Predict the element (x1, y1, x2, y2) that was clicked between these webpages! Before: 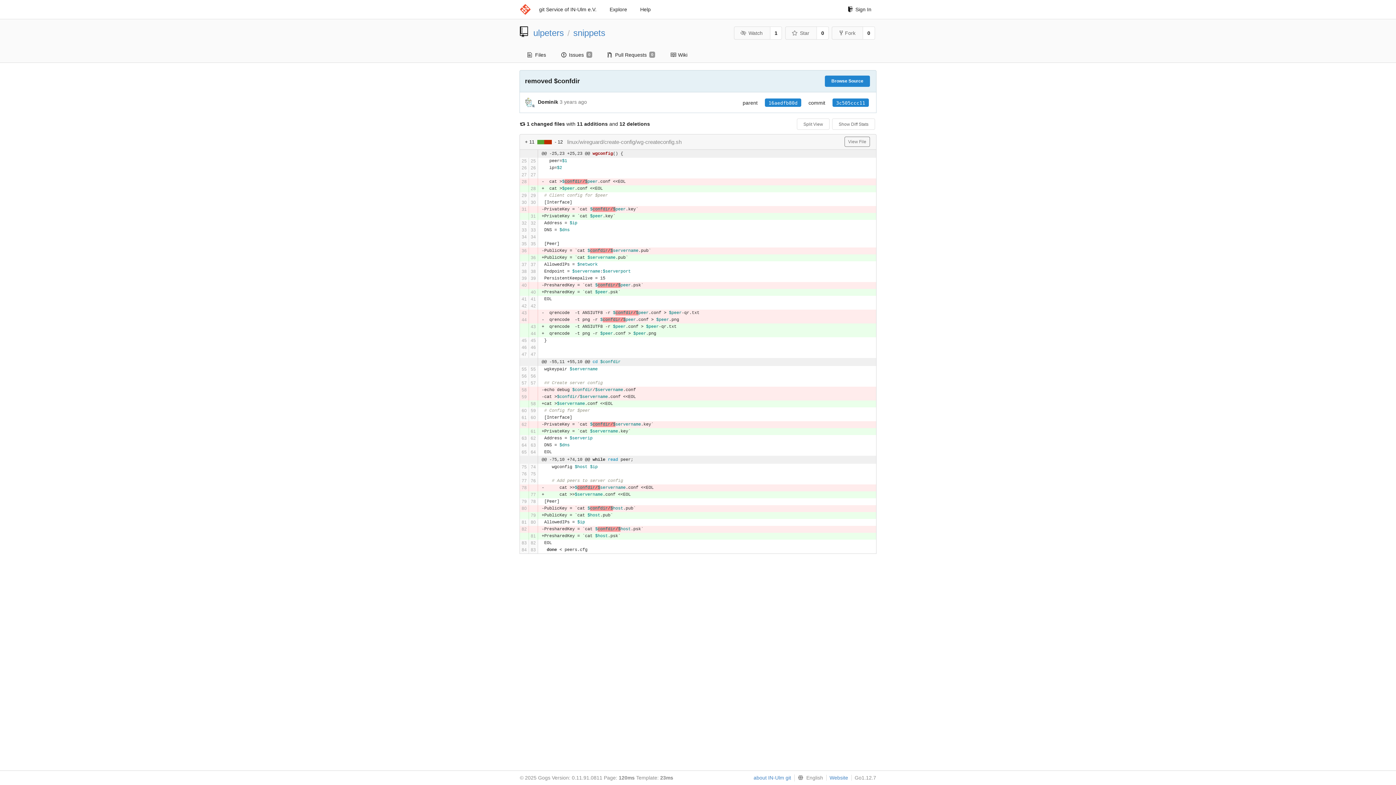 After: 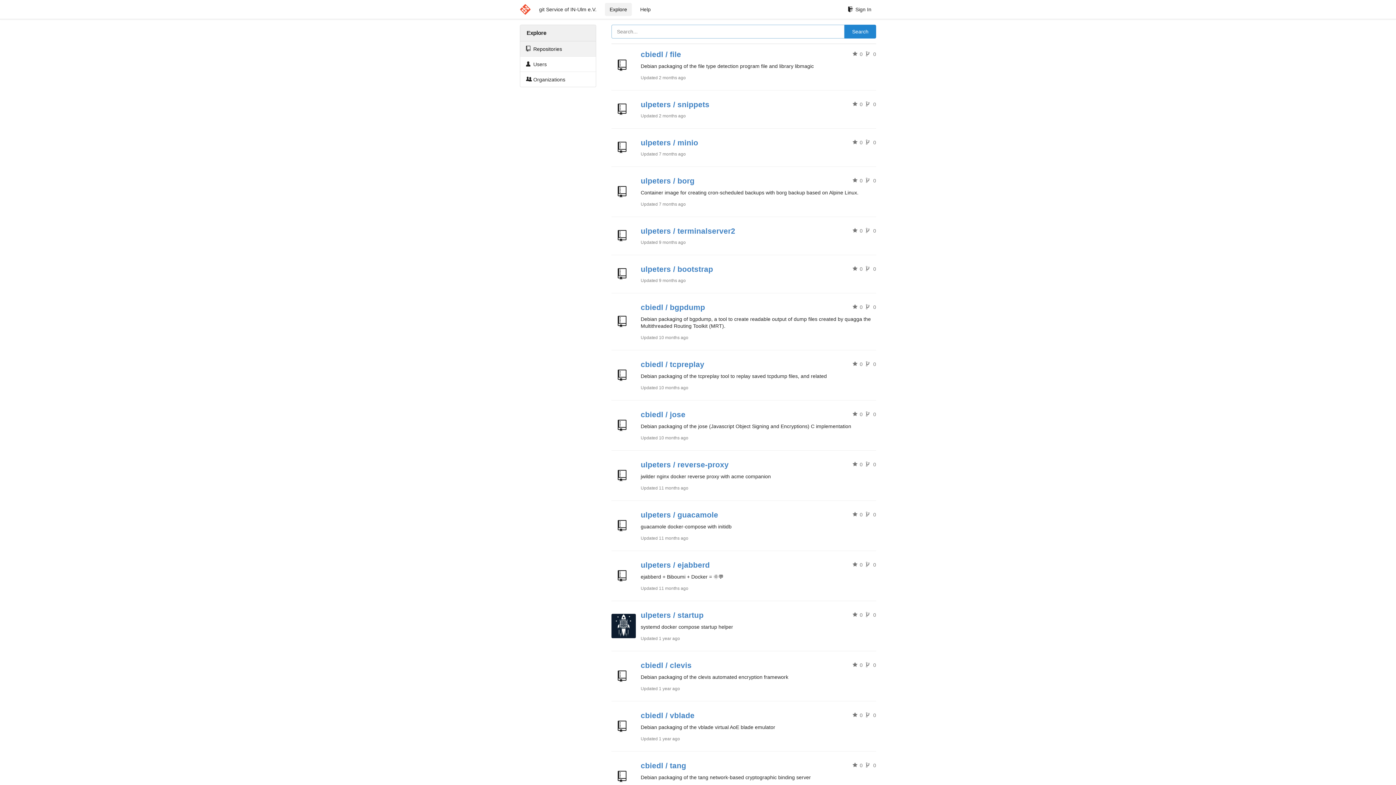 Action: label: git Service of IN-Ulm e.V. bbox: (534, 2, 601, 16)